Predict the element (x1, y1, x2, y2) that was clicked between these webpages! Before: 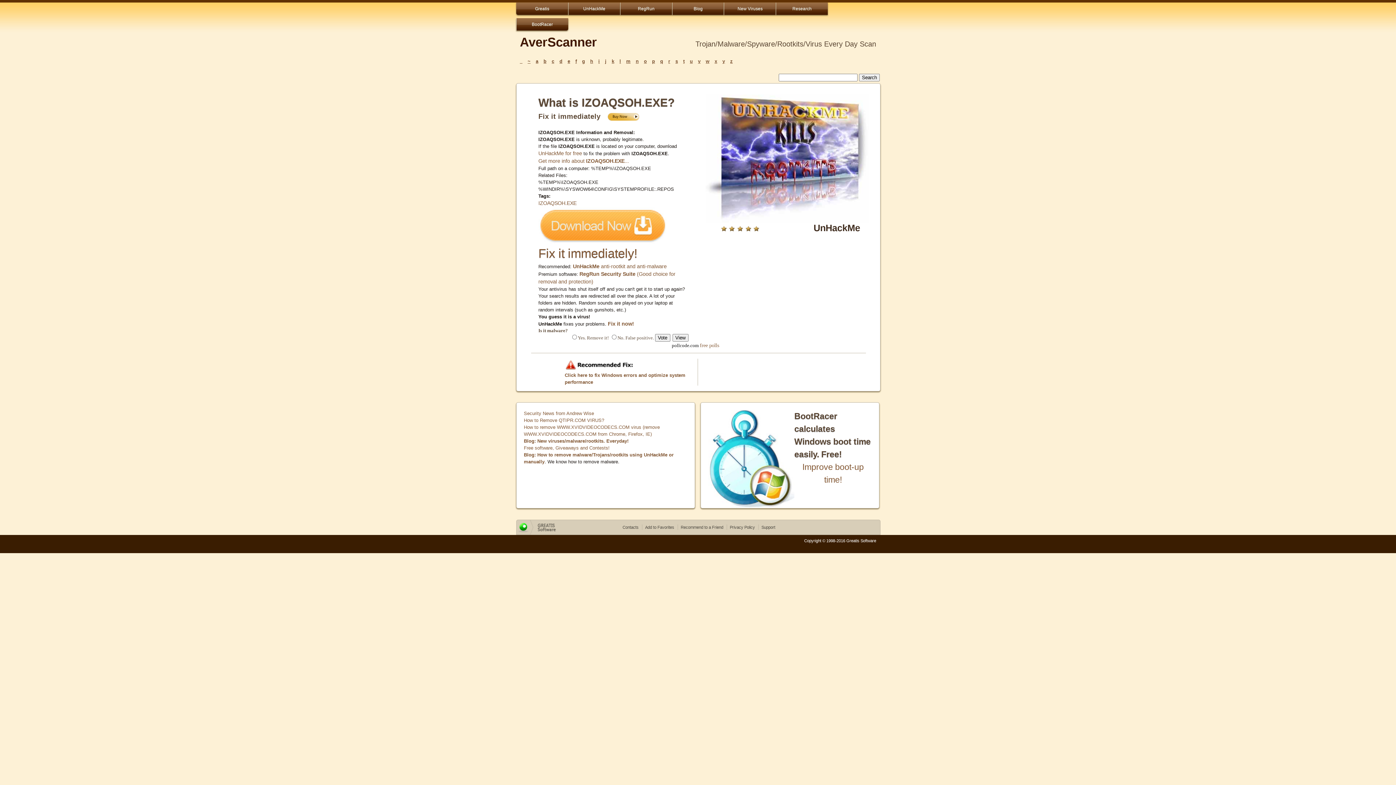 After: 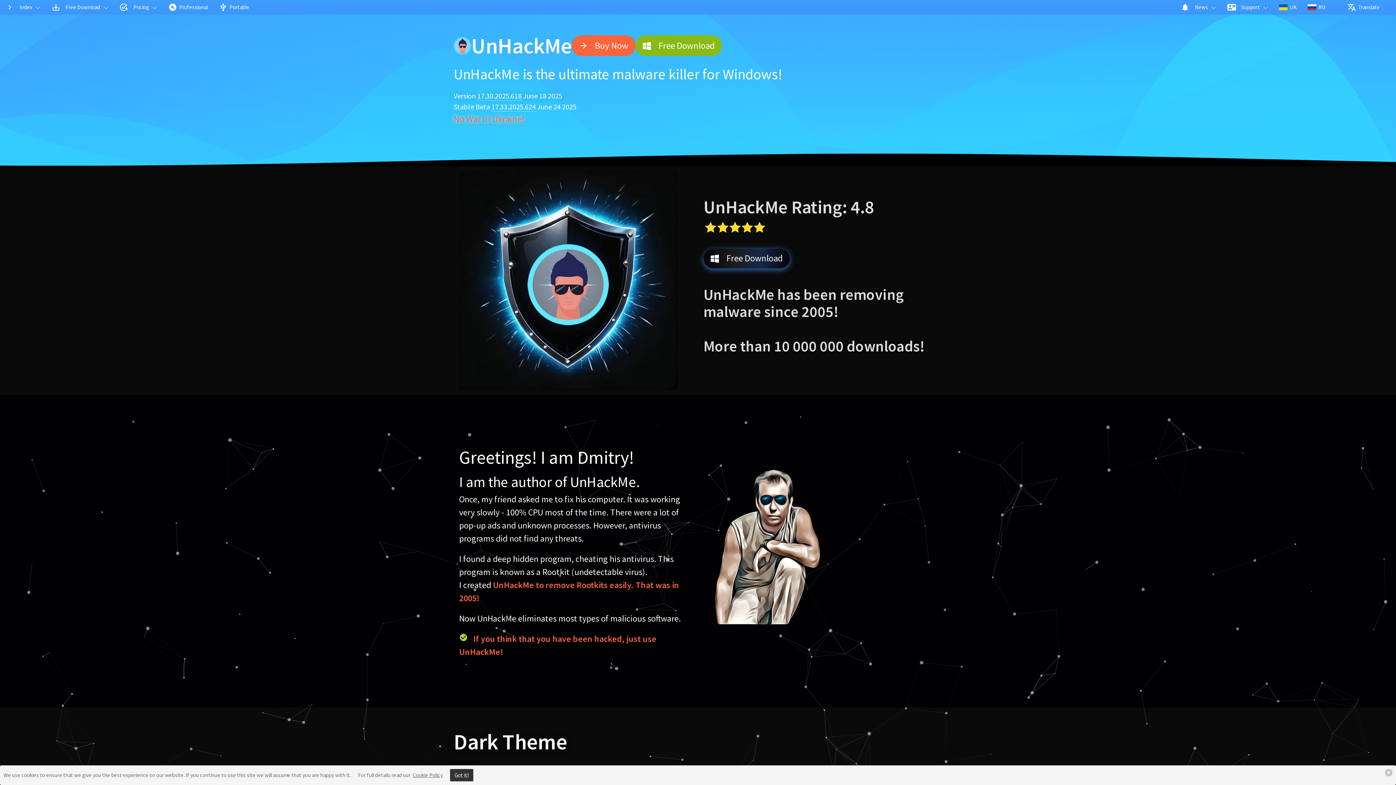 Action: label: UnHackMe anti-rootkit and anti-malware bbox: (573, 263, 666, 269)